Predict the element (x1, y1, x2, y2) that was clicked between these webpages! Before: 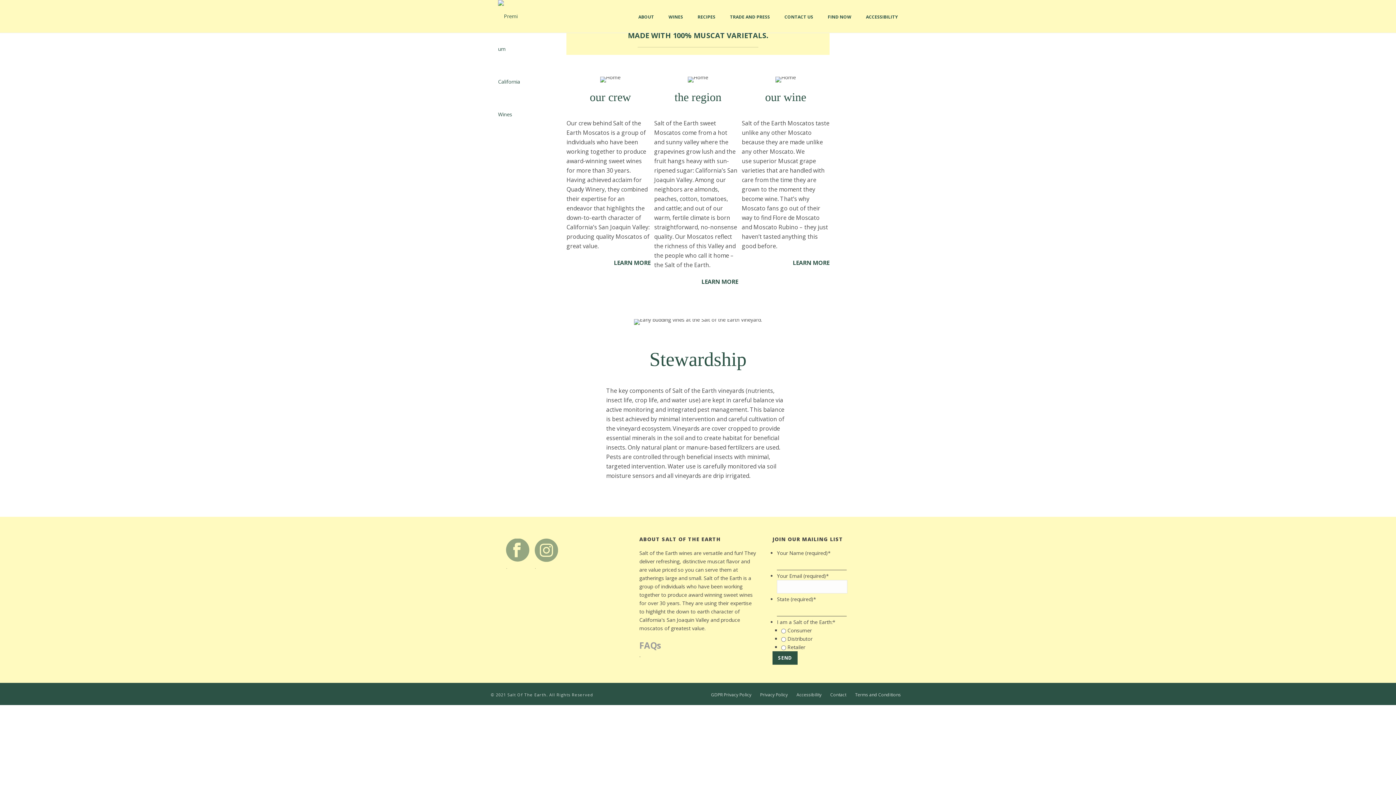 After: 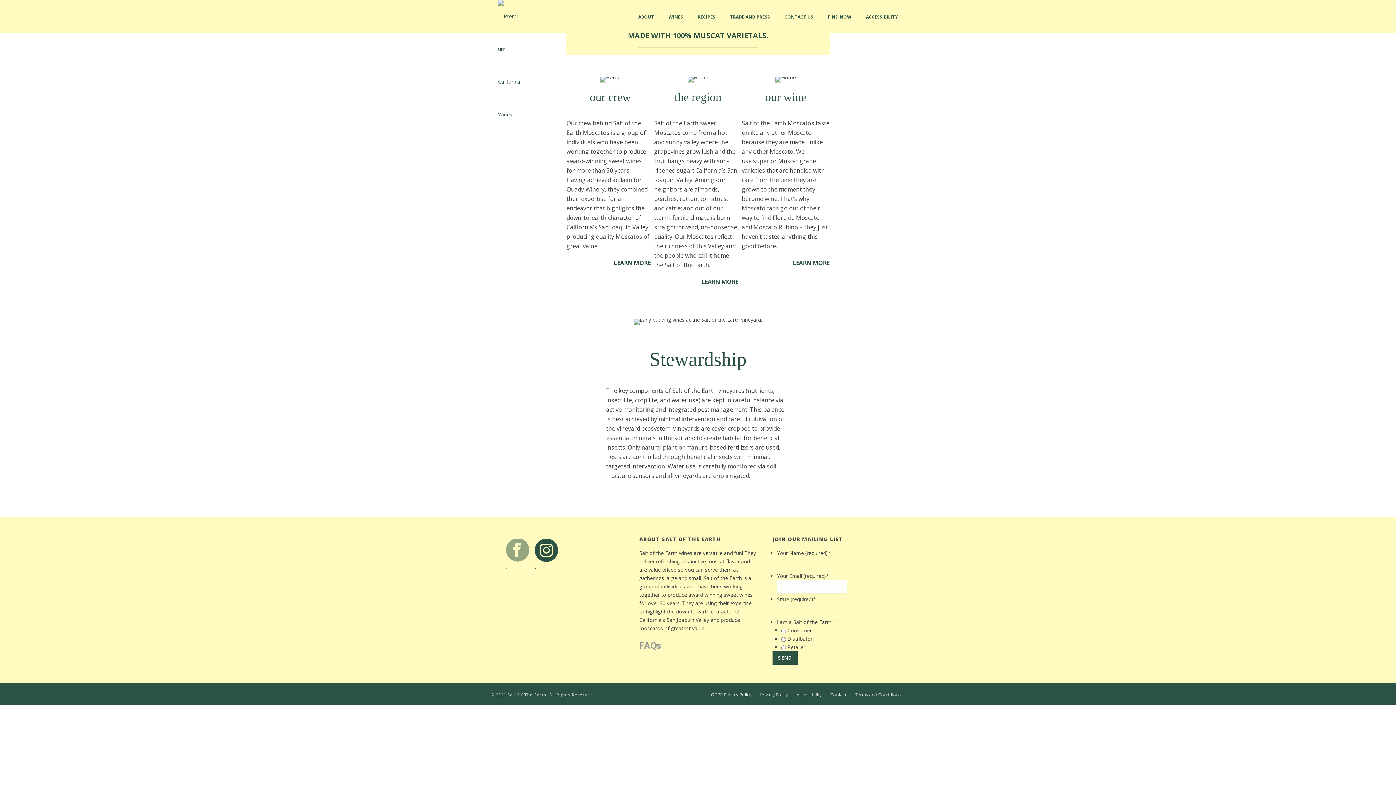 Action: label: . bbox: (534, 537, 558, 562)